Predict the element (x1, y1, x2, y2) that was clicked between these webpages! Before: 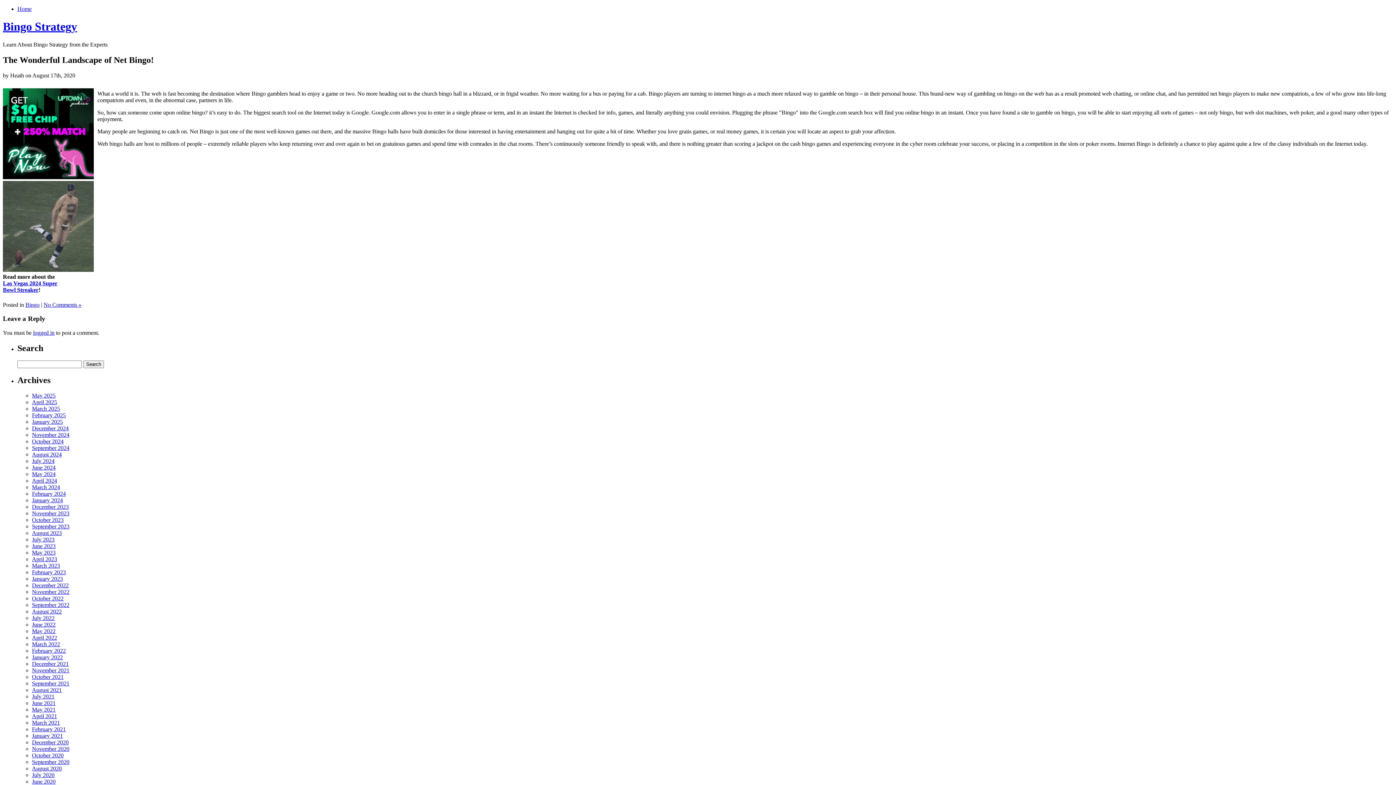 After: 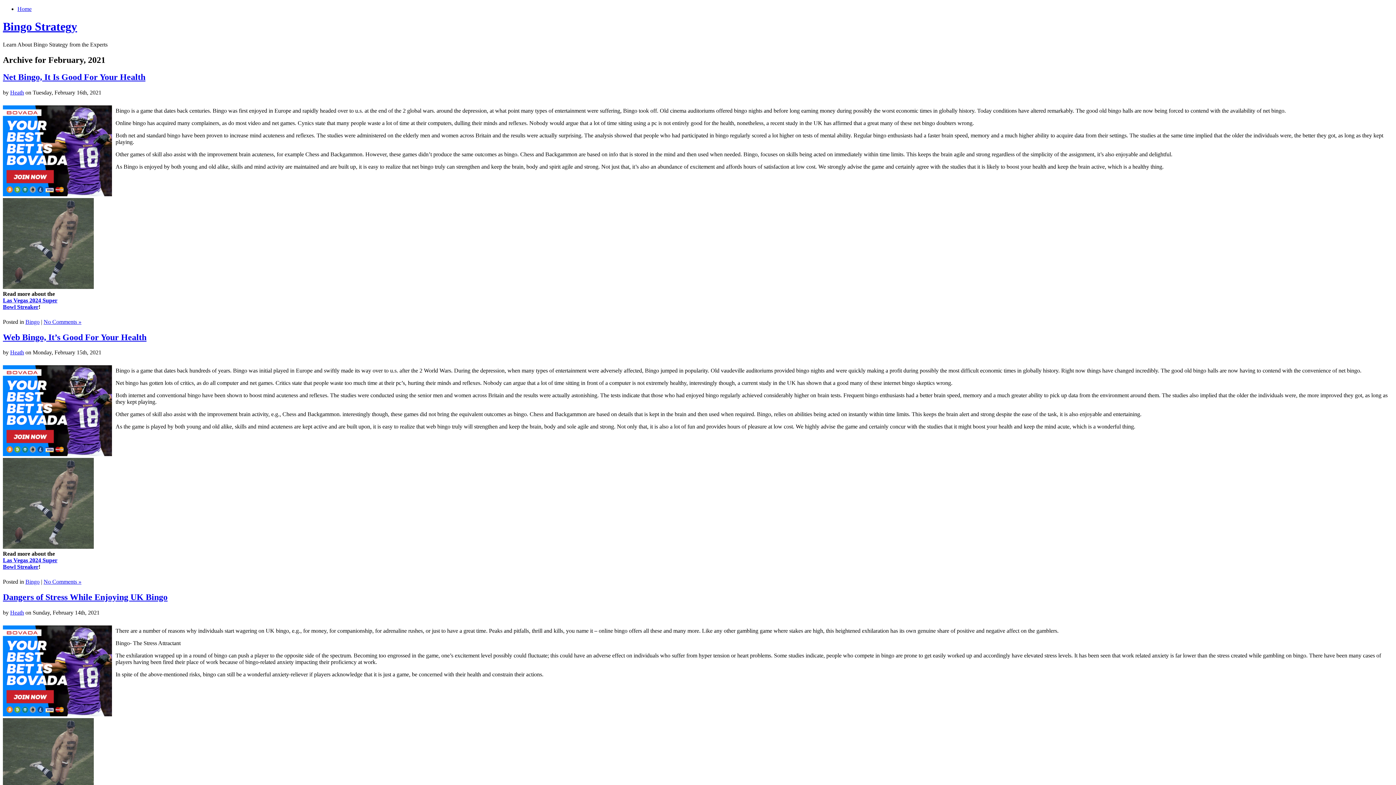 Action: label: February 2021 bbox: (32, 726, 65, 732)